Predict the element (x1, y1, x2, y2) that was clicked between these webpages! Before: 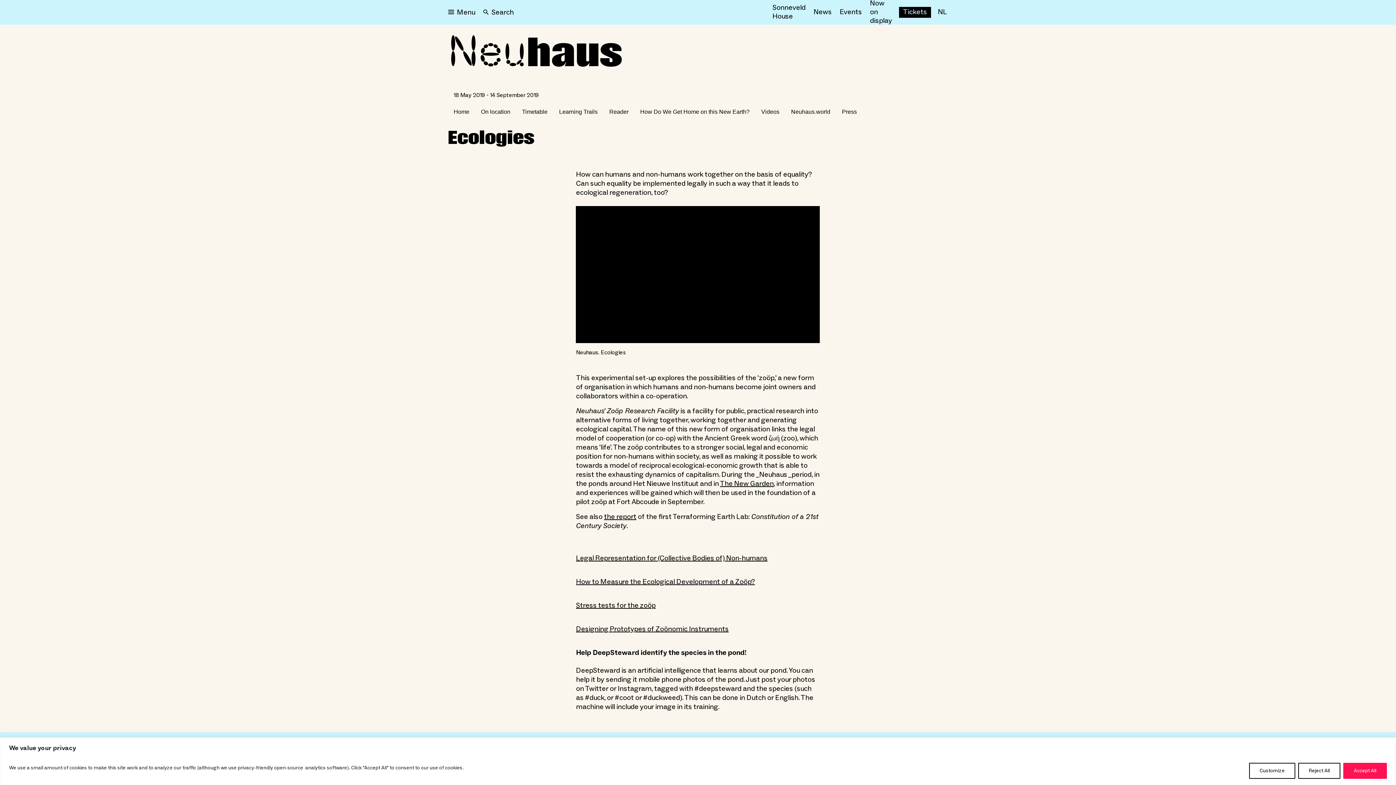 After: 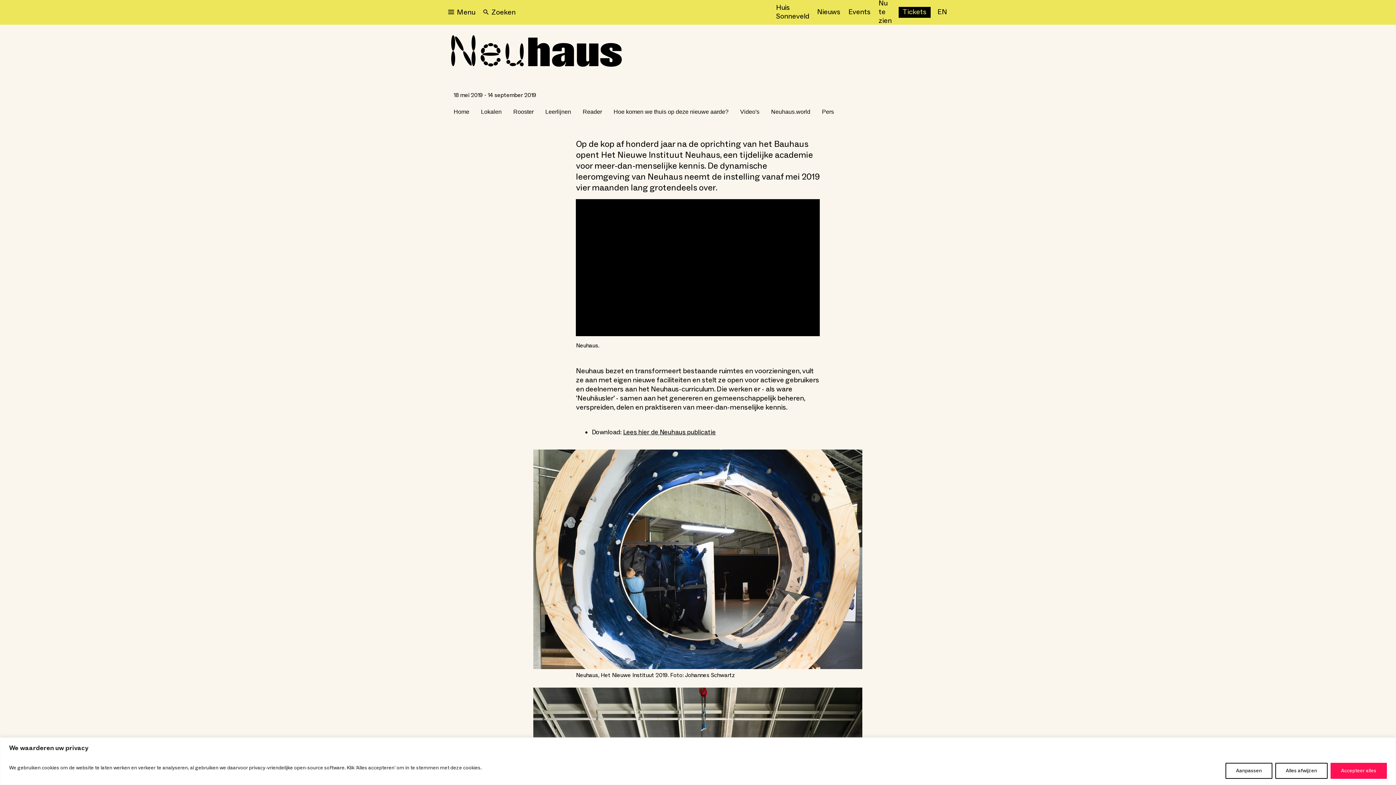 Action: label: Legal Representation for (Collective Bodies of) Non-humans bbox: (576, 553, 767, 563)